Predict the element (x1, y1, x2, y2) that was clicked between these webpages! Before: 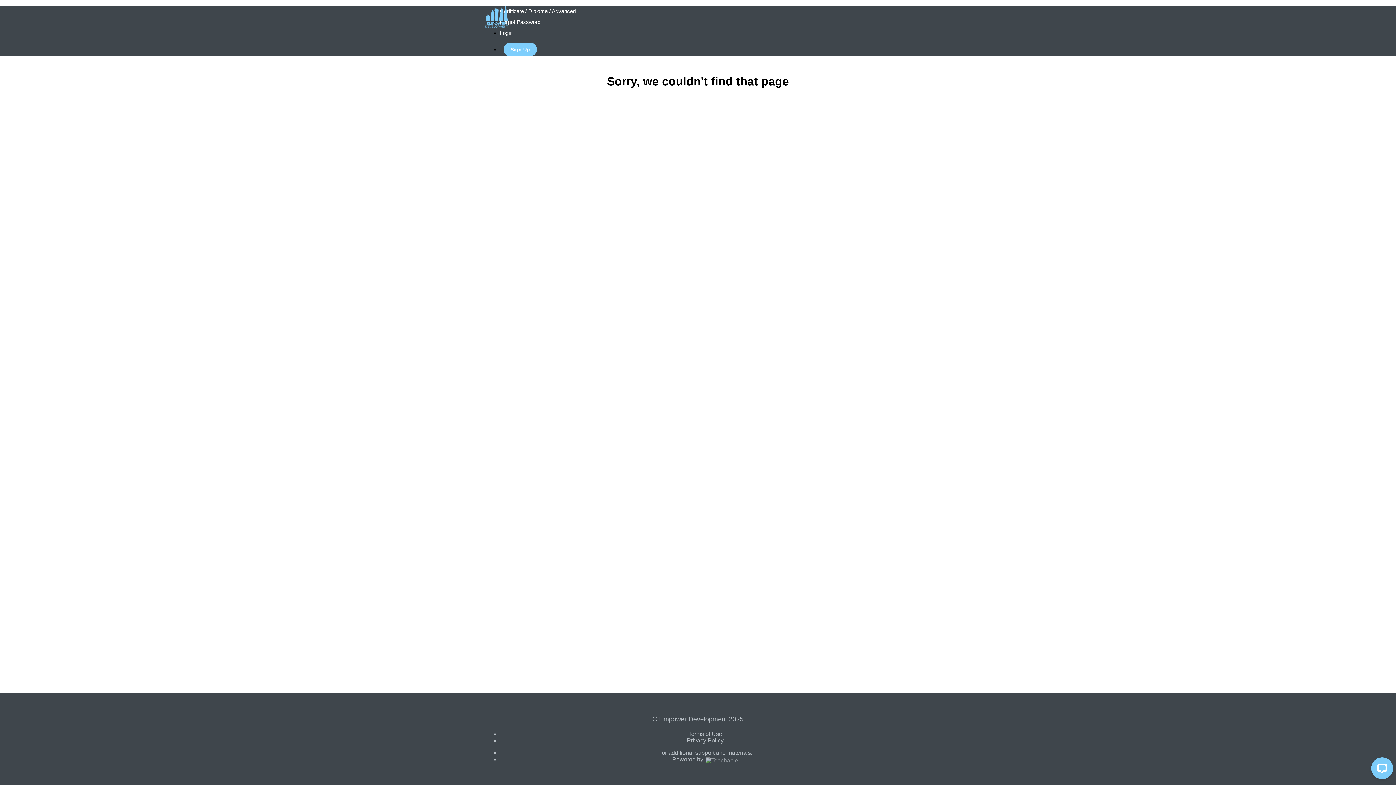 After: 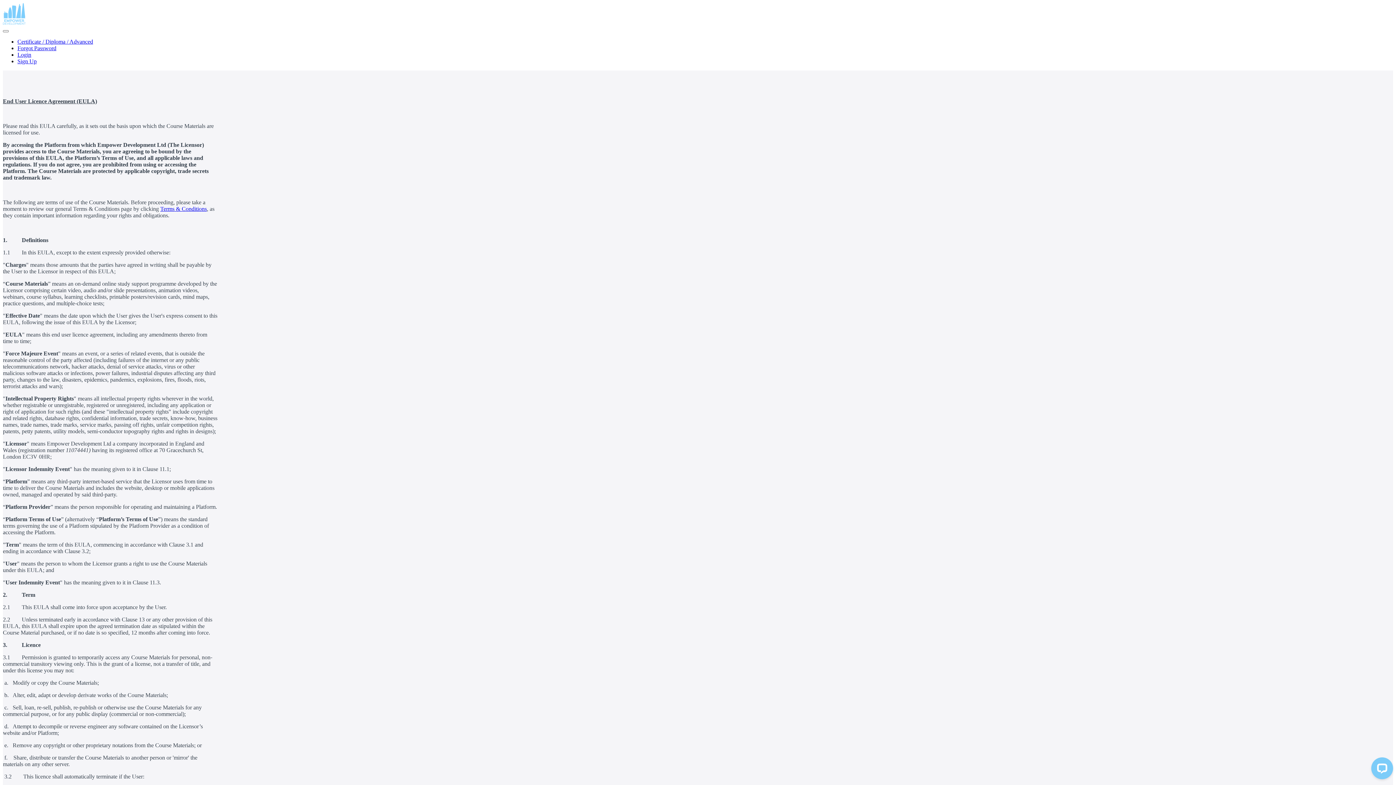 Action: label: Terms of Use bbox: (688, 731, 722, 737)